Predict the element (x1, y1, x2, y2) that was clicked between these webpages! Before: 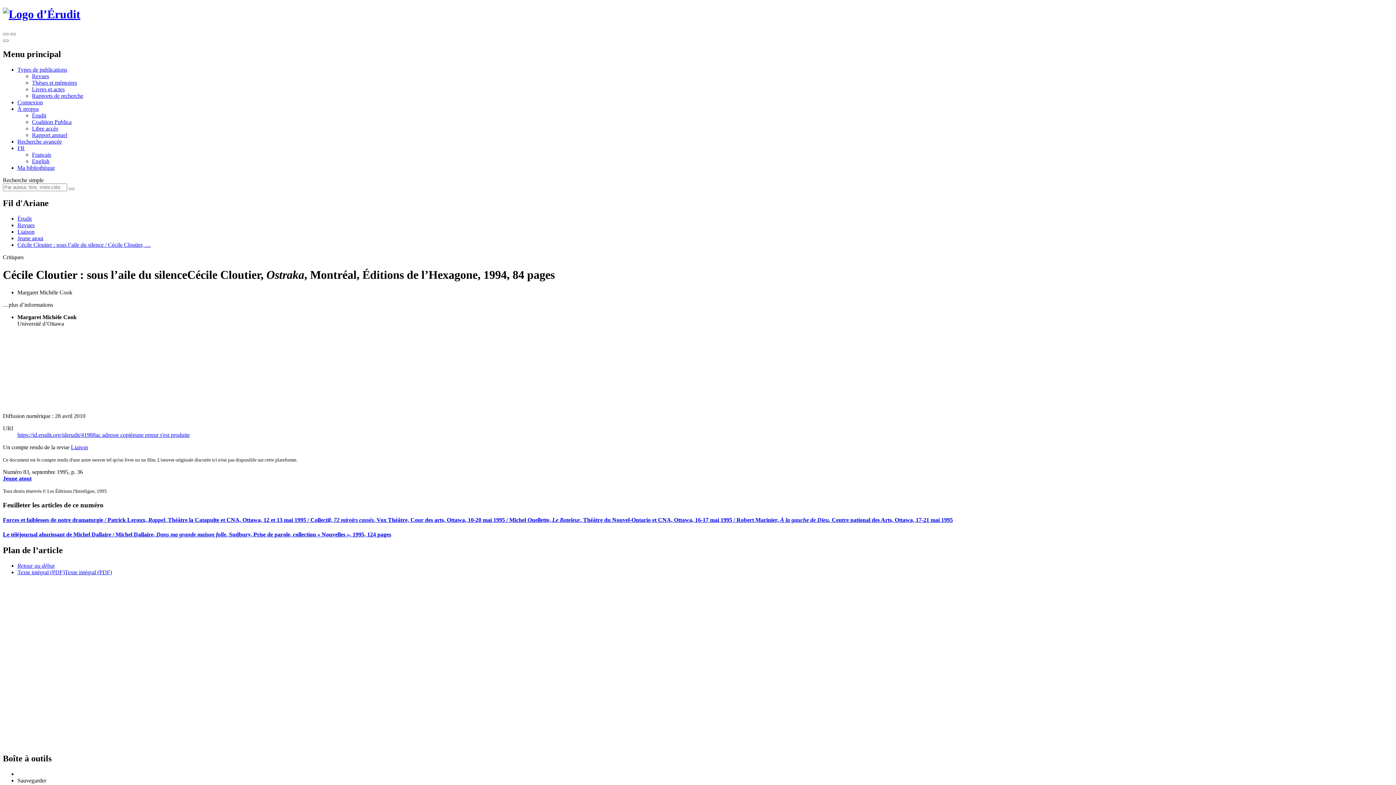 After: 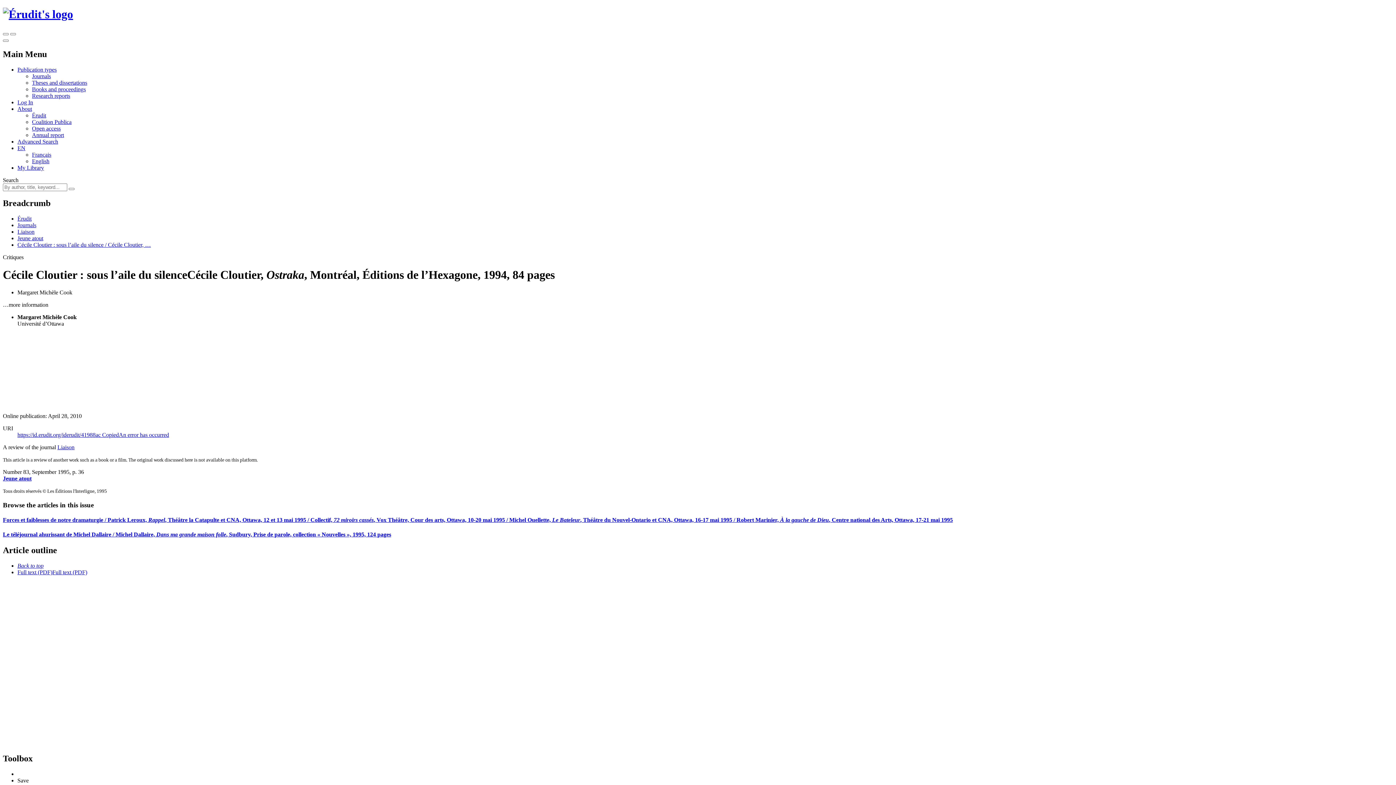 Action: label: English bbox: (32, 158, 49, 164)